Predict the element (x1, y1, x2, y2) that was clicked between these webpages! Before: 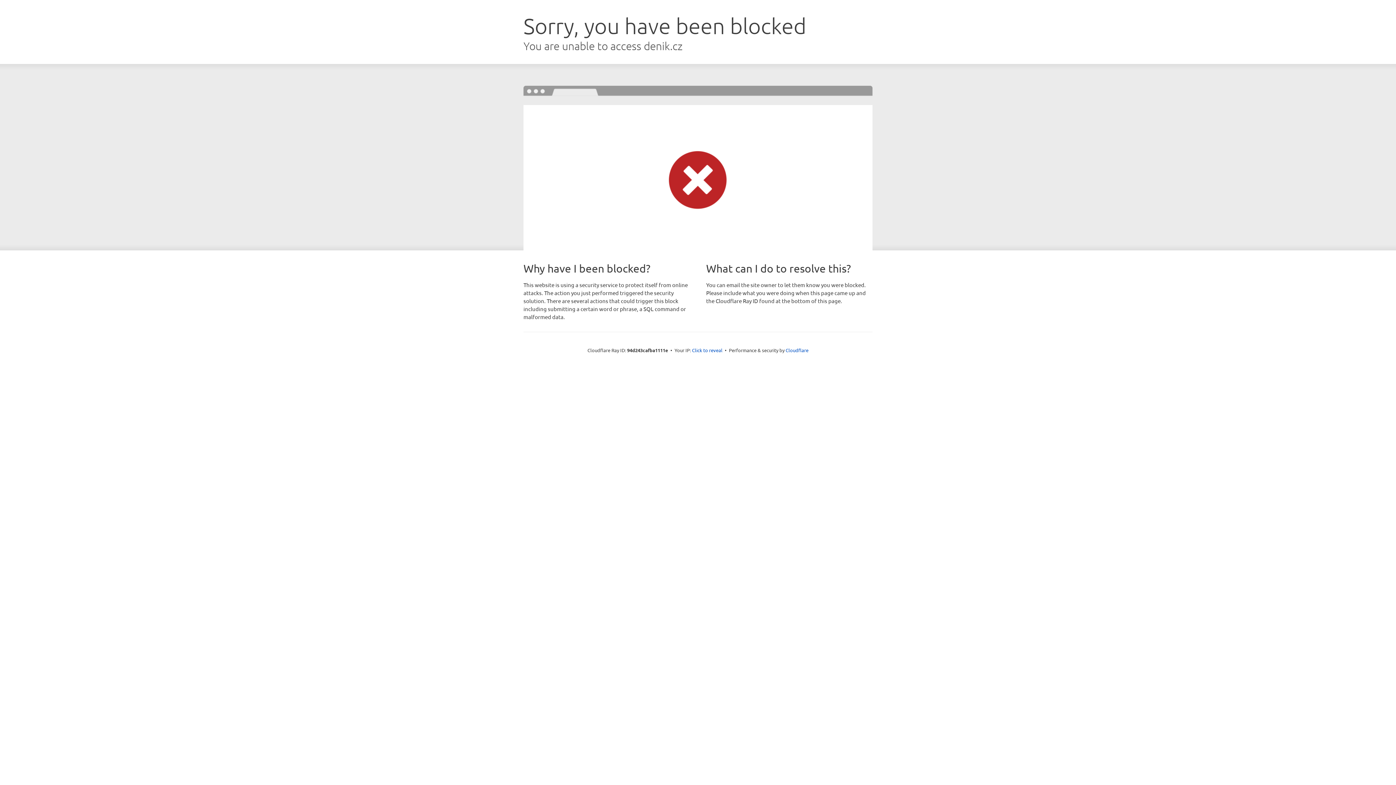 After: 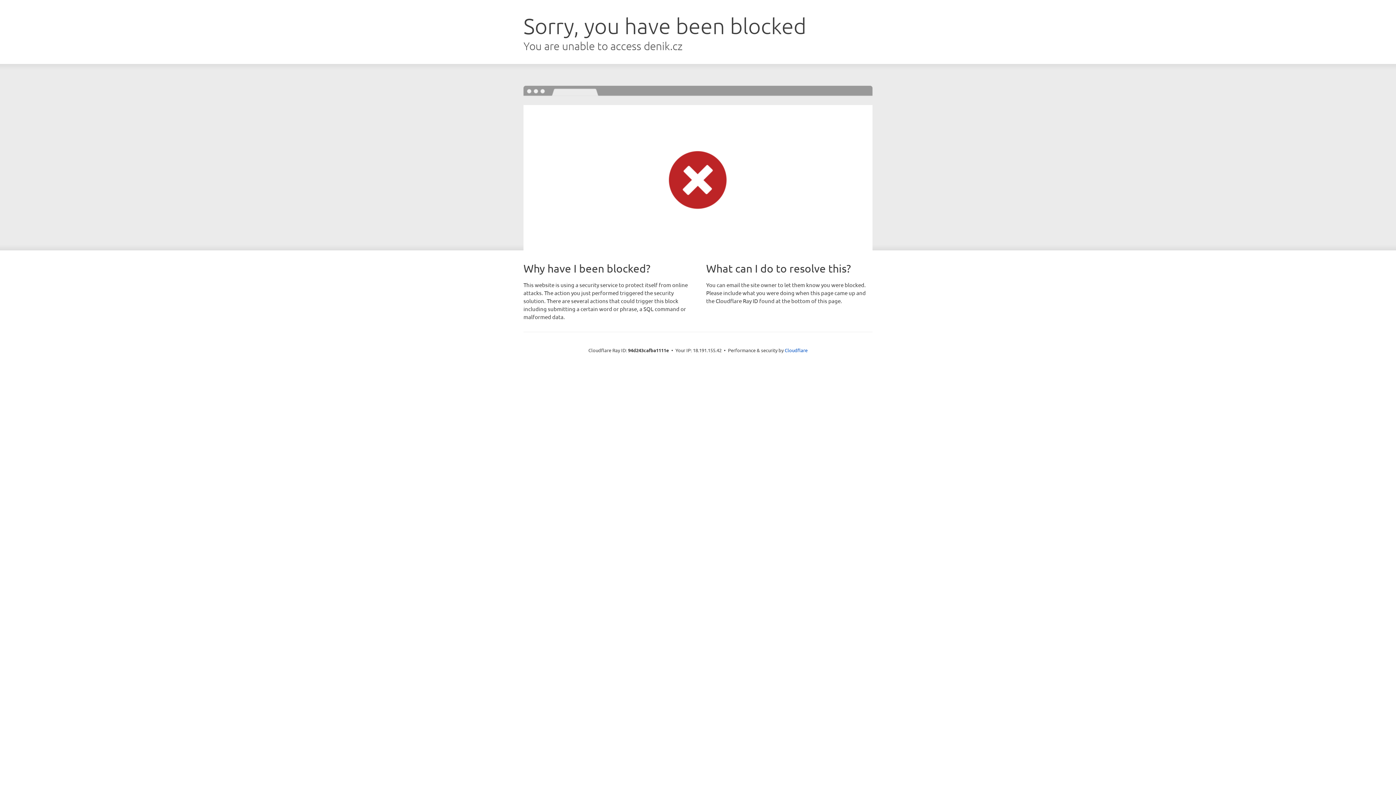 Action: bbox: (692, 346, 722, 353) label: Click to reveal